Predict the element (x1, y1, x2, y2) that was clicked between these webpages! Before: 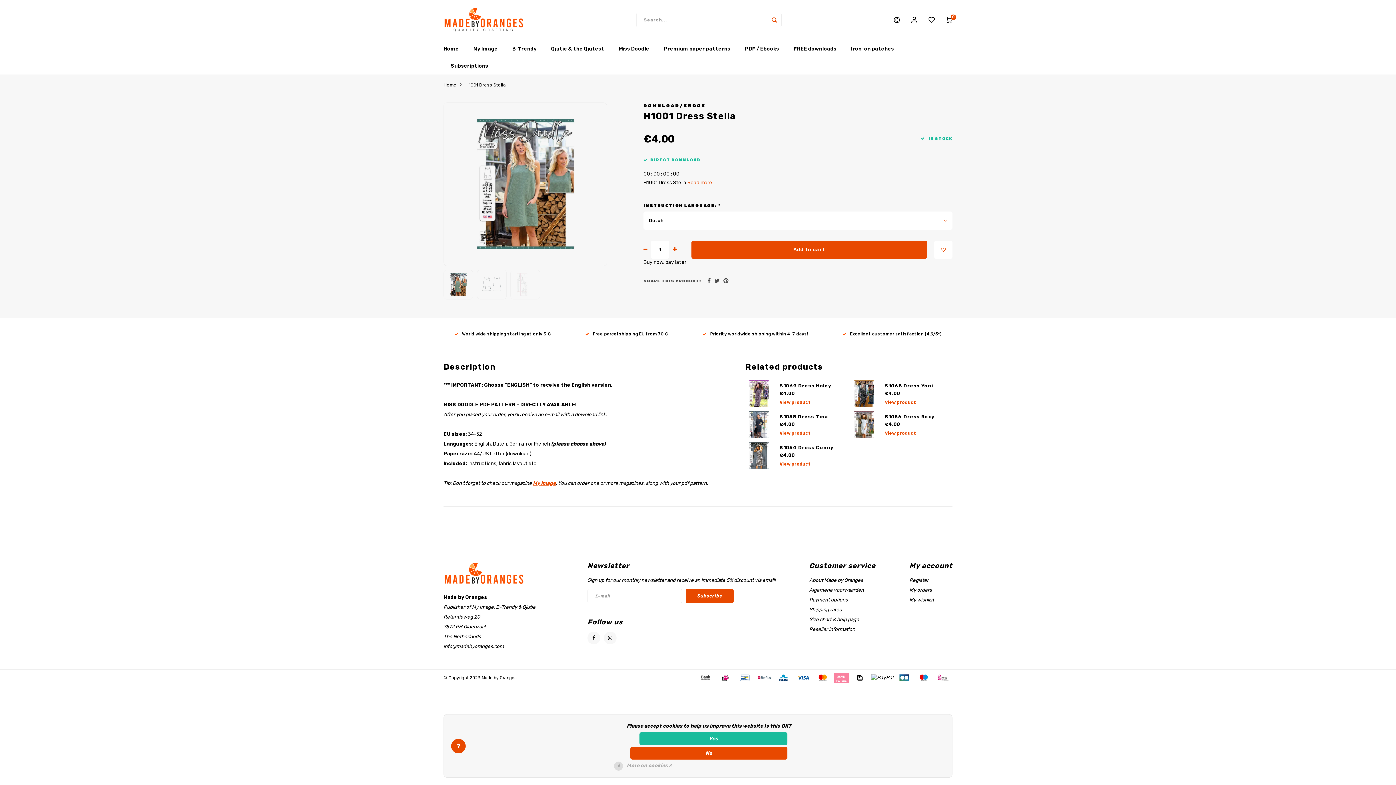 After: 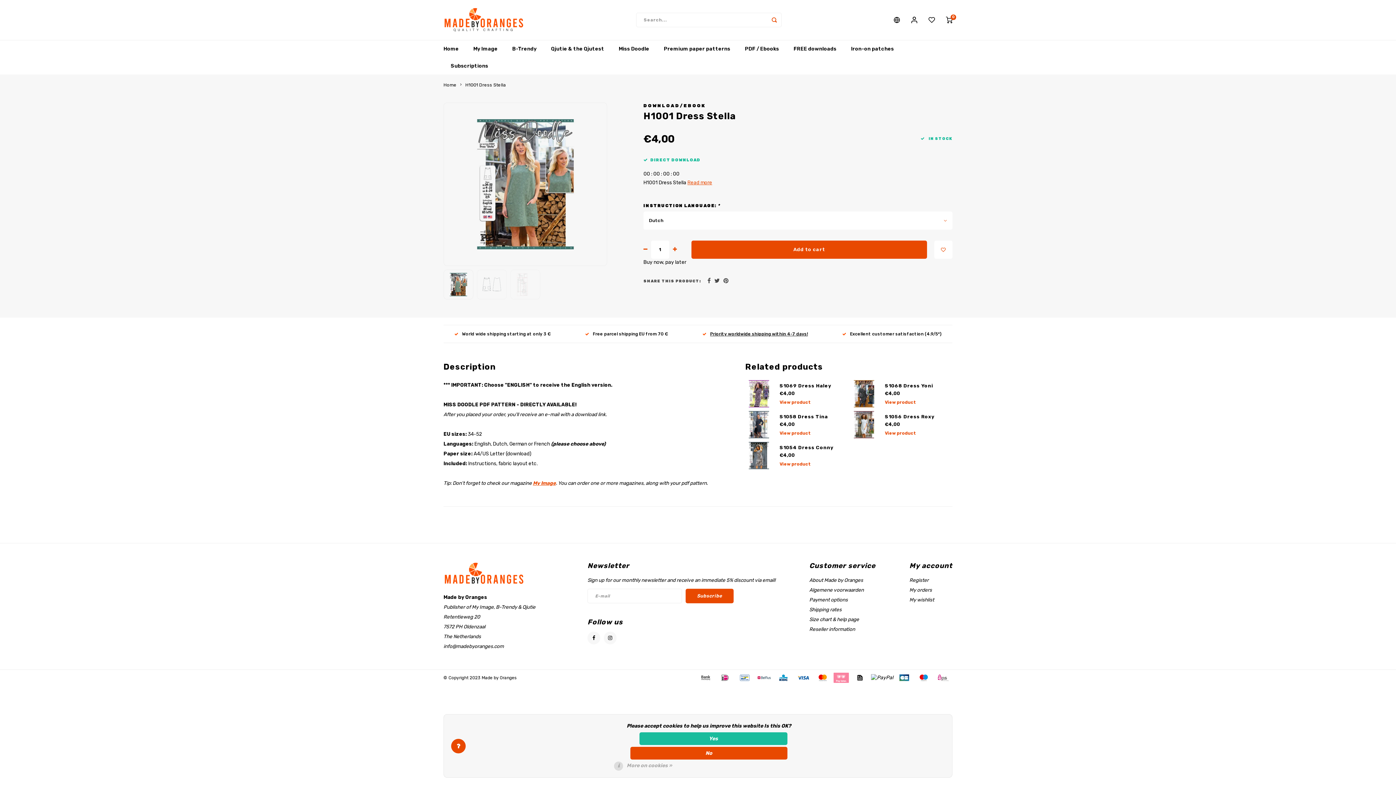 Action: bbox: (702, 331, 808, 336) label: Priority worldwide shipping within 4-7 days!